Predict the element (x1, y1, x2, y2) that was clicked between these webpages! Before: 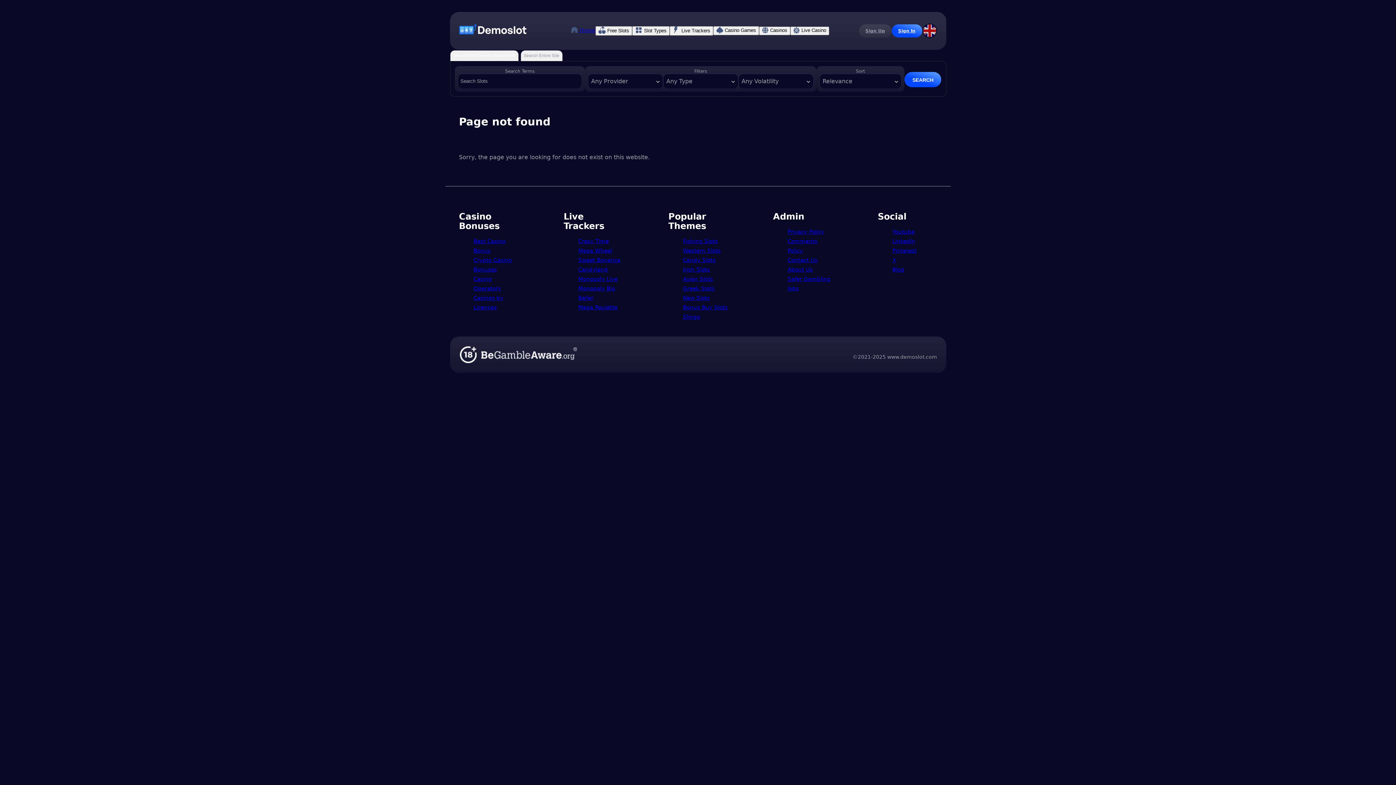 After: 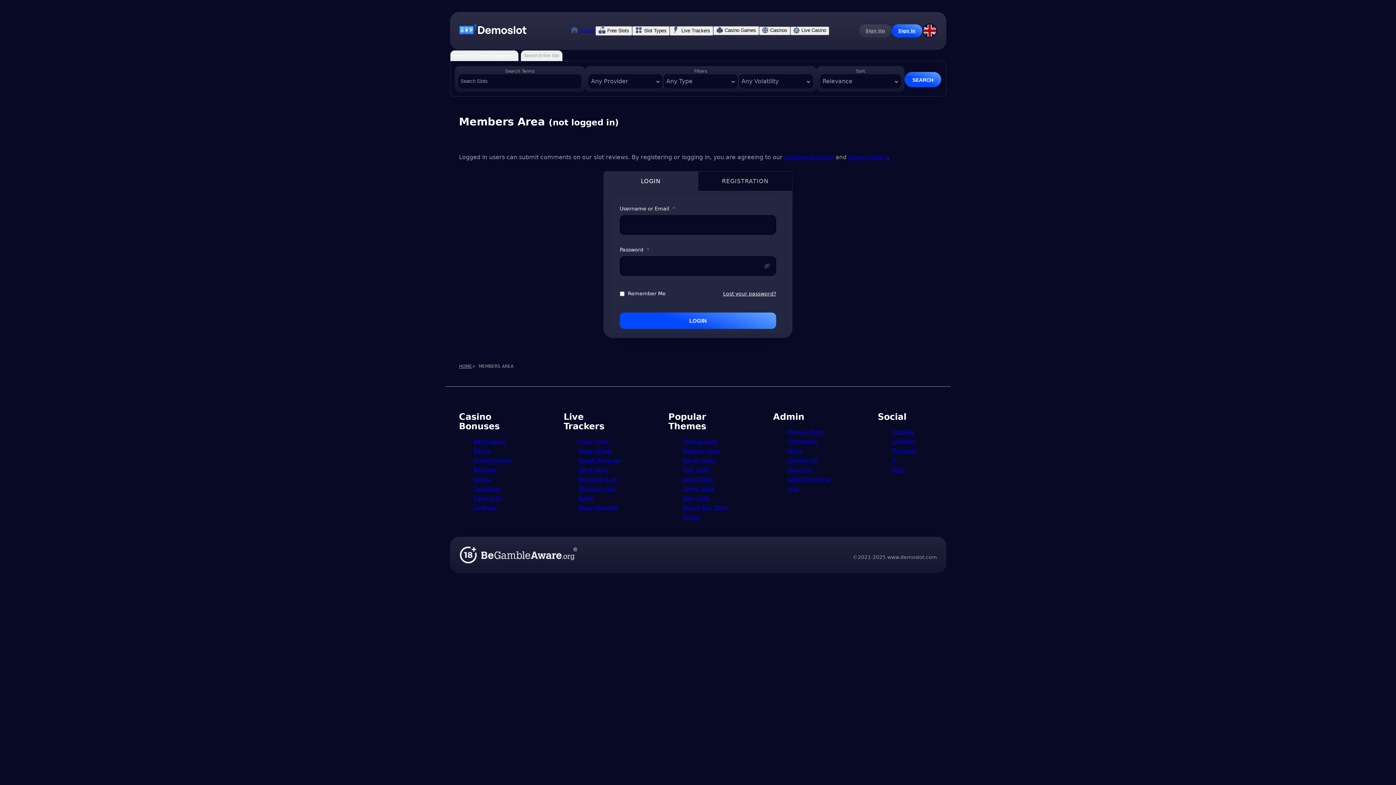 Action: bbox: (859, 24, 891, 37) label: Sign Up